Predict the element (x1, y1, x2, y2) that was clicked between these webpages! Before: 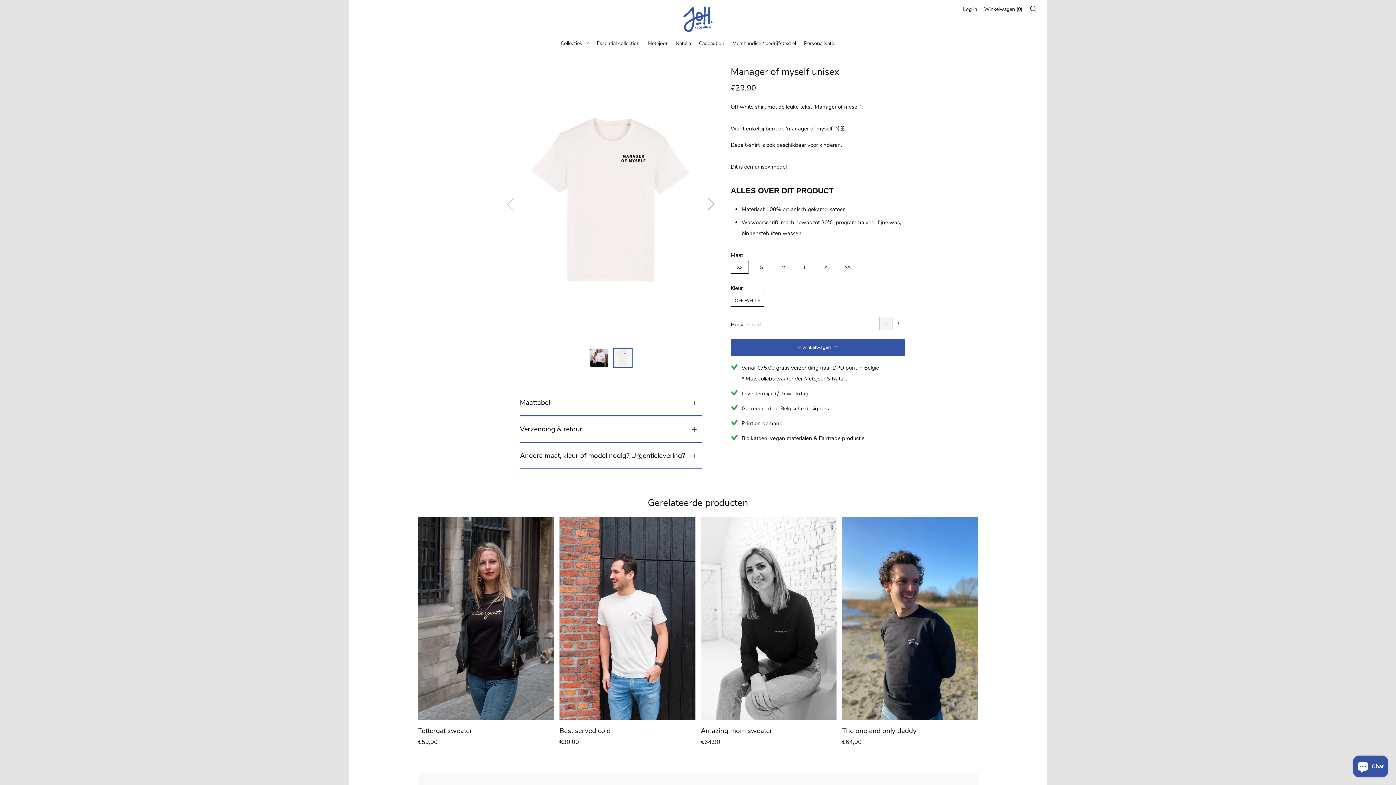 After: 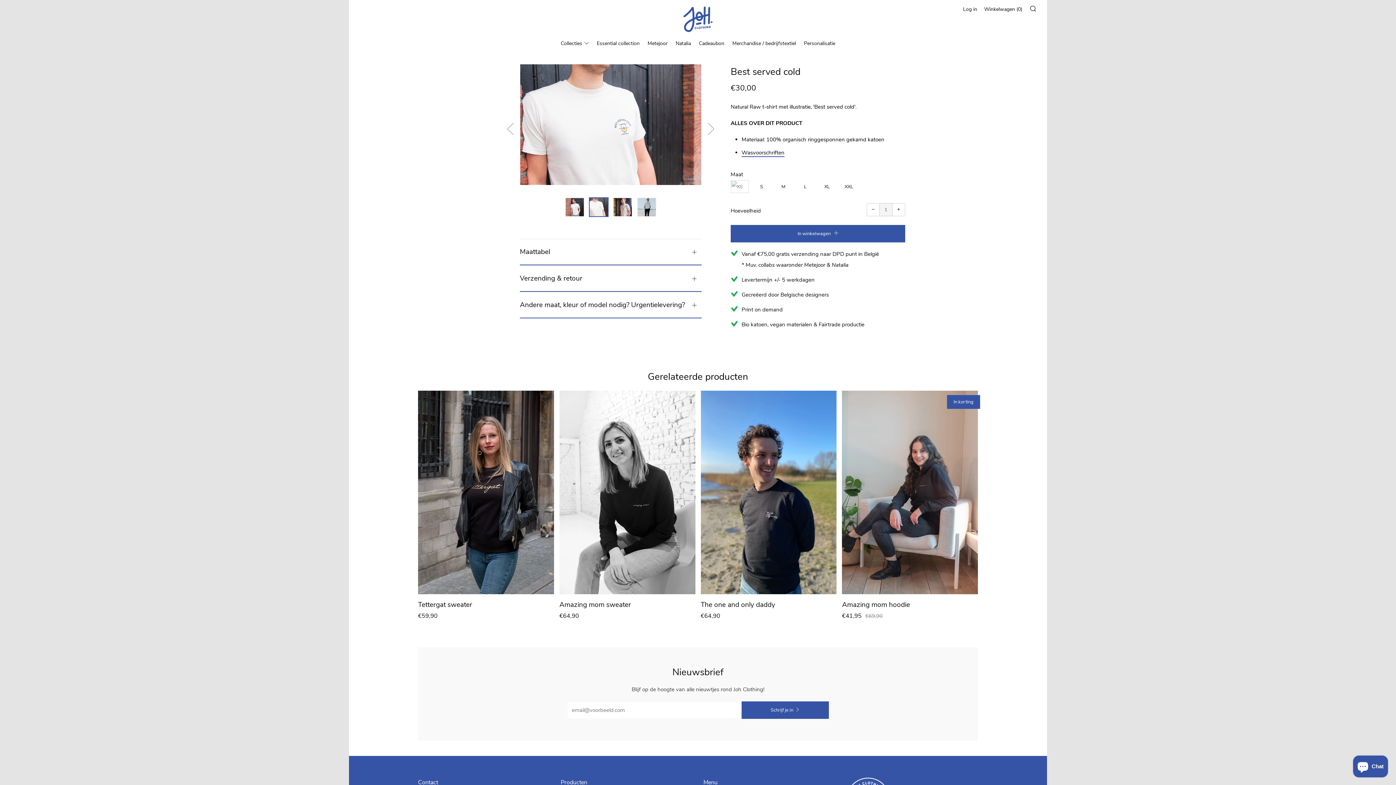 Action: label: Best served cold

€30,00 bbox: (559, 725, 695, 745)